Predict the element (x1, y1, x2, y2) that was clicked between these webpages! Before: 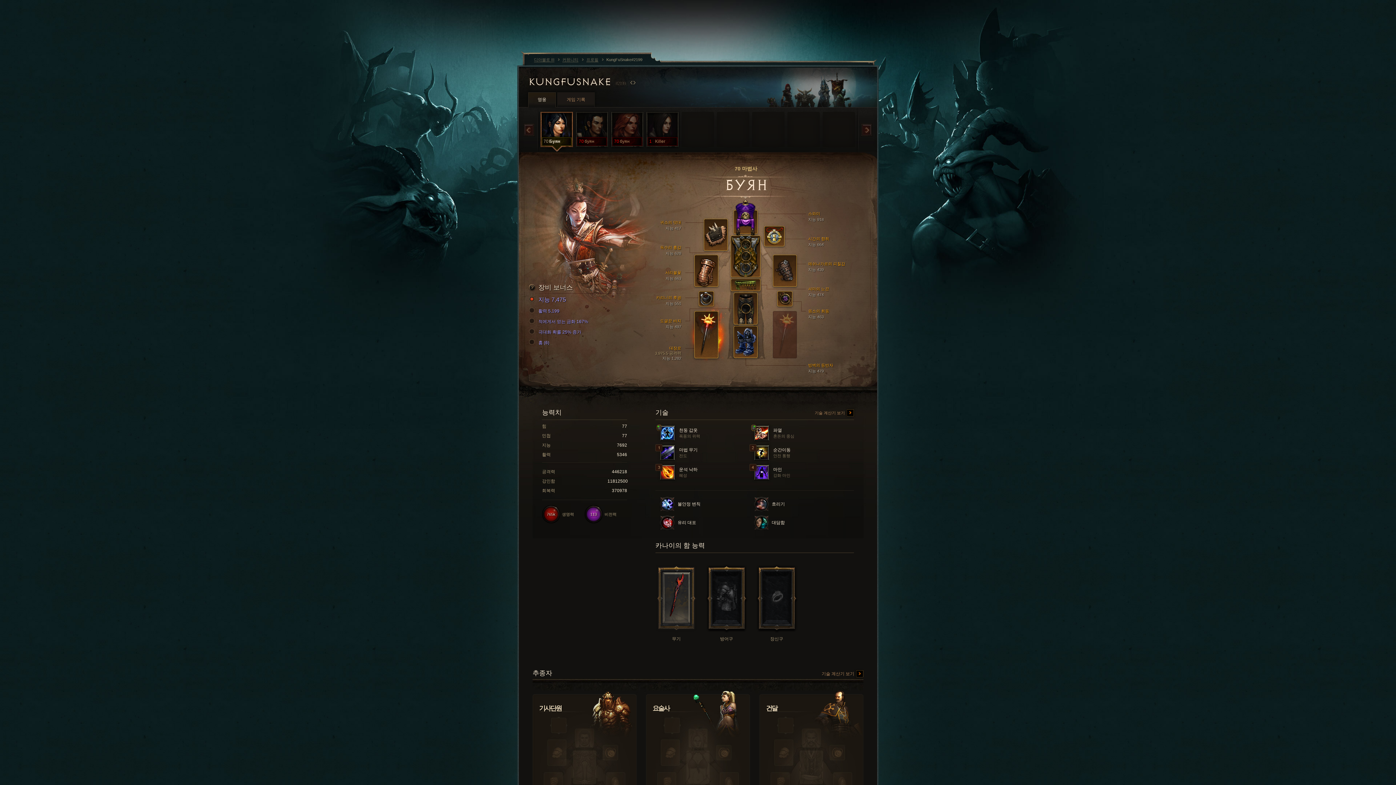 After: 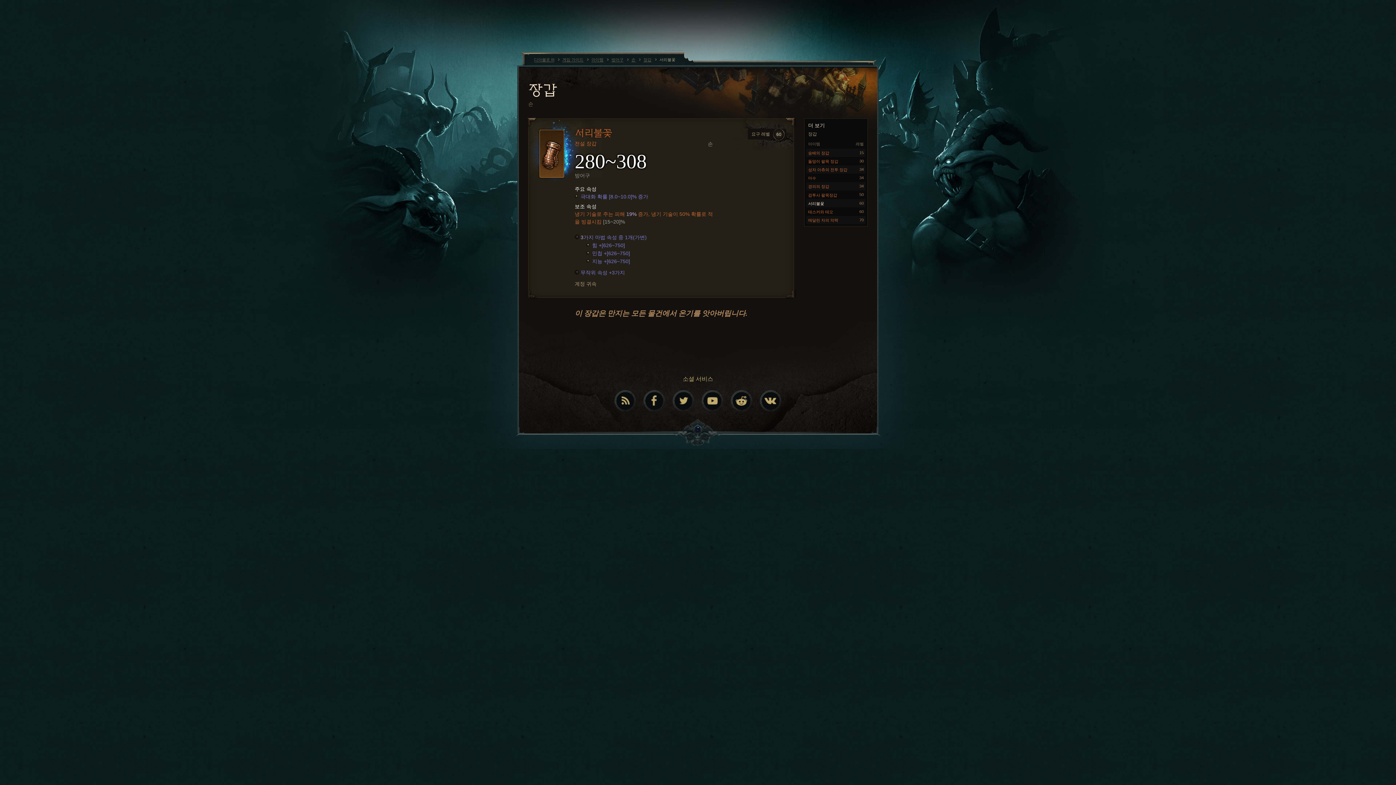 Action: bbox: (694, 255, 718, 286)